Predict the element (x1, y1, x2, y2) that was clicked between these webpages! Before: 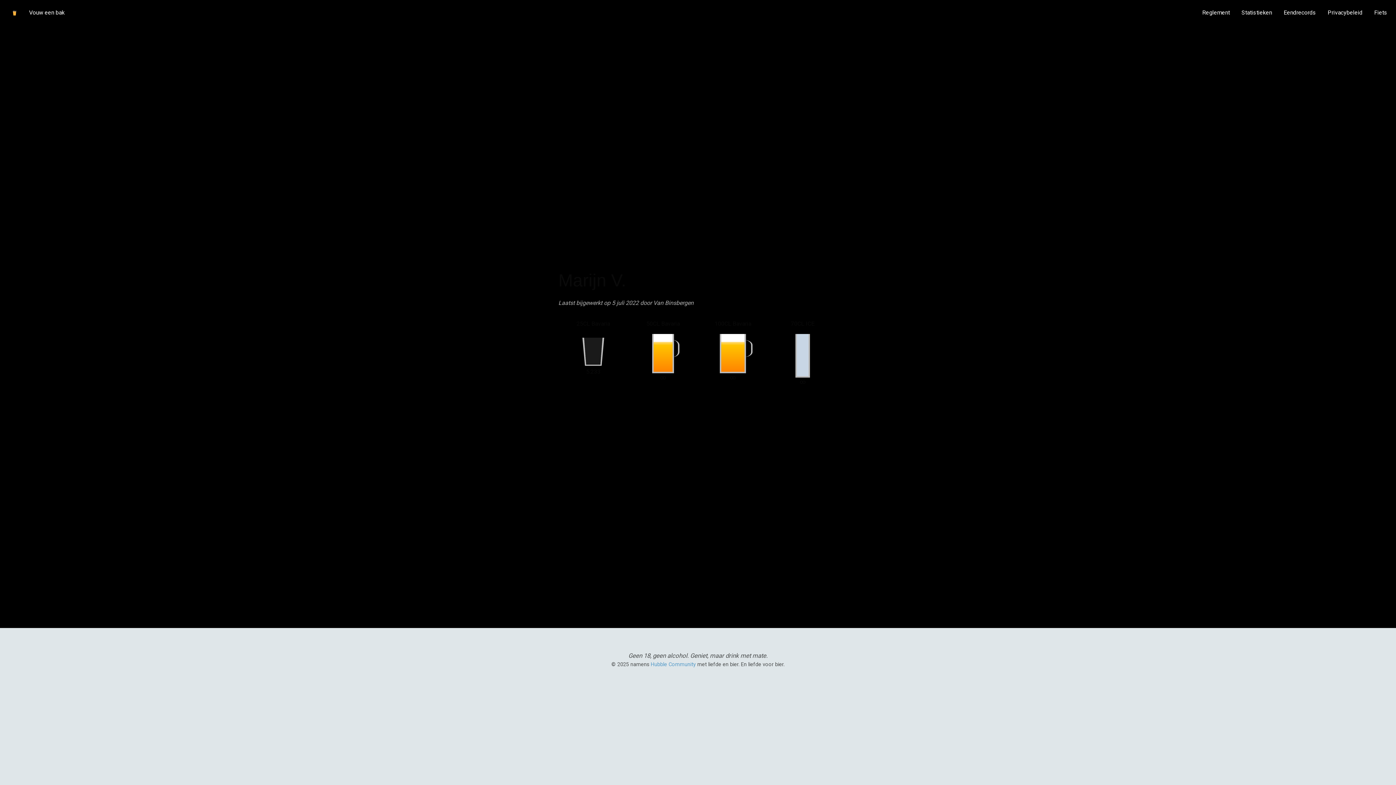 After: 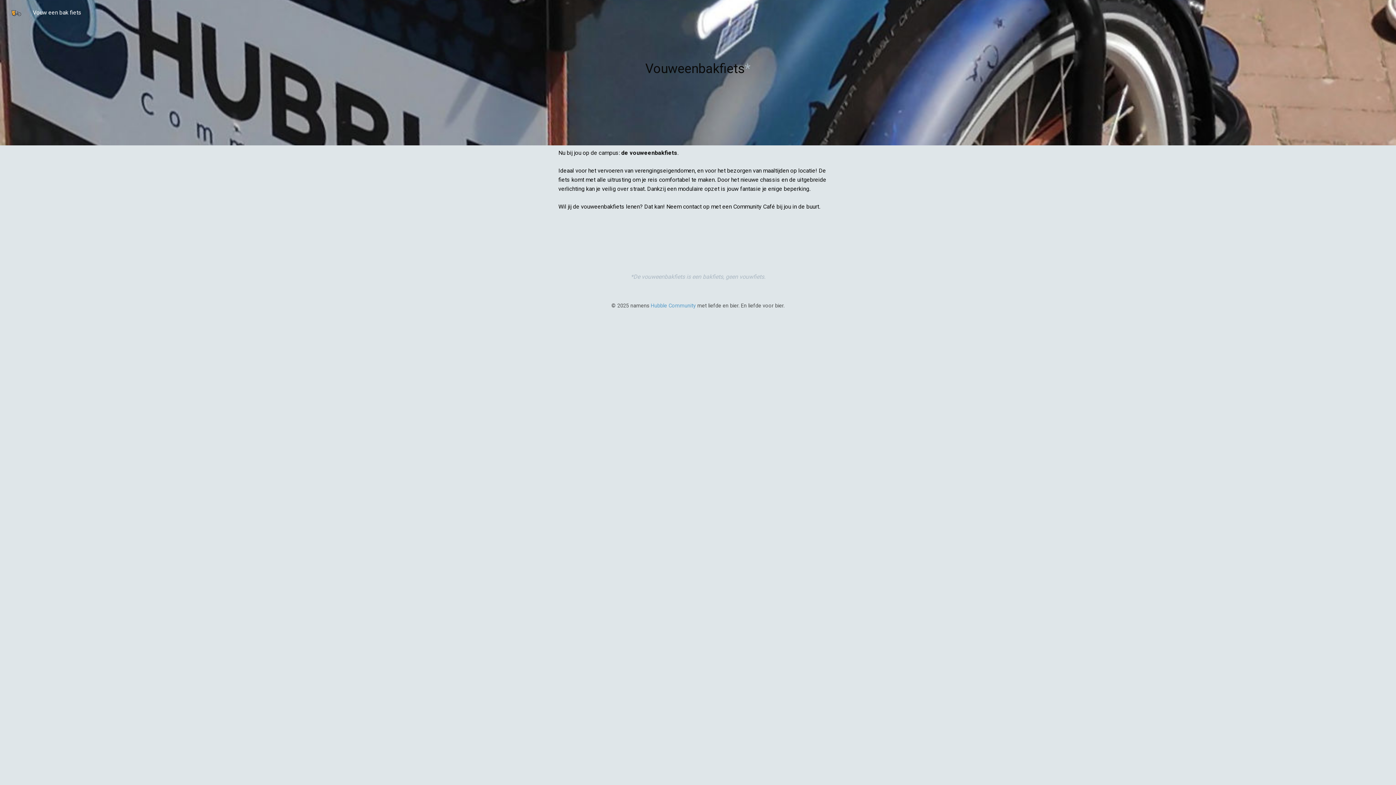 Action: label: Fiets bbox: (1368, 5, 1393, 19)